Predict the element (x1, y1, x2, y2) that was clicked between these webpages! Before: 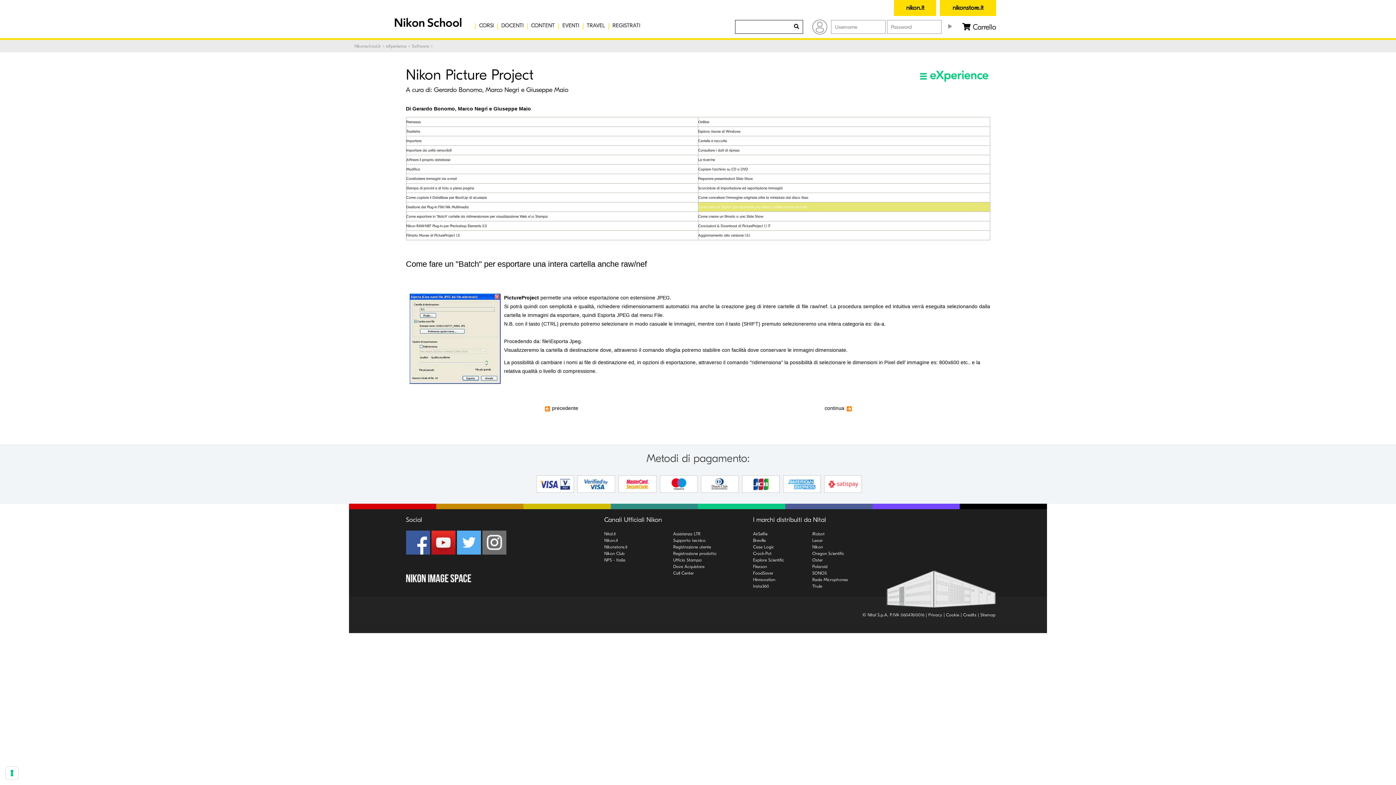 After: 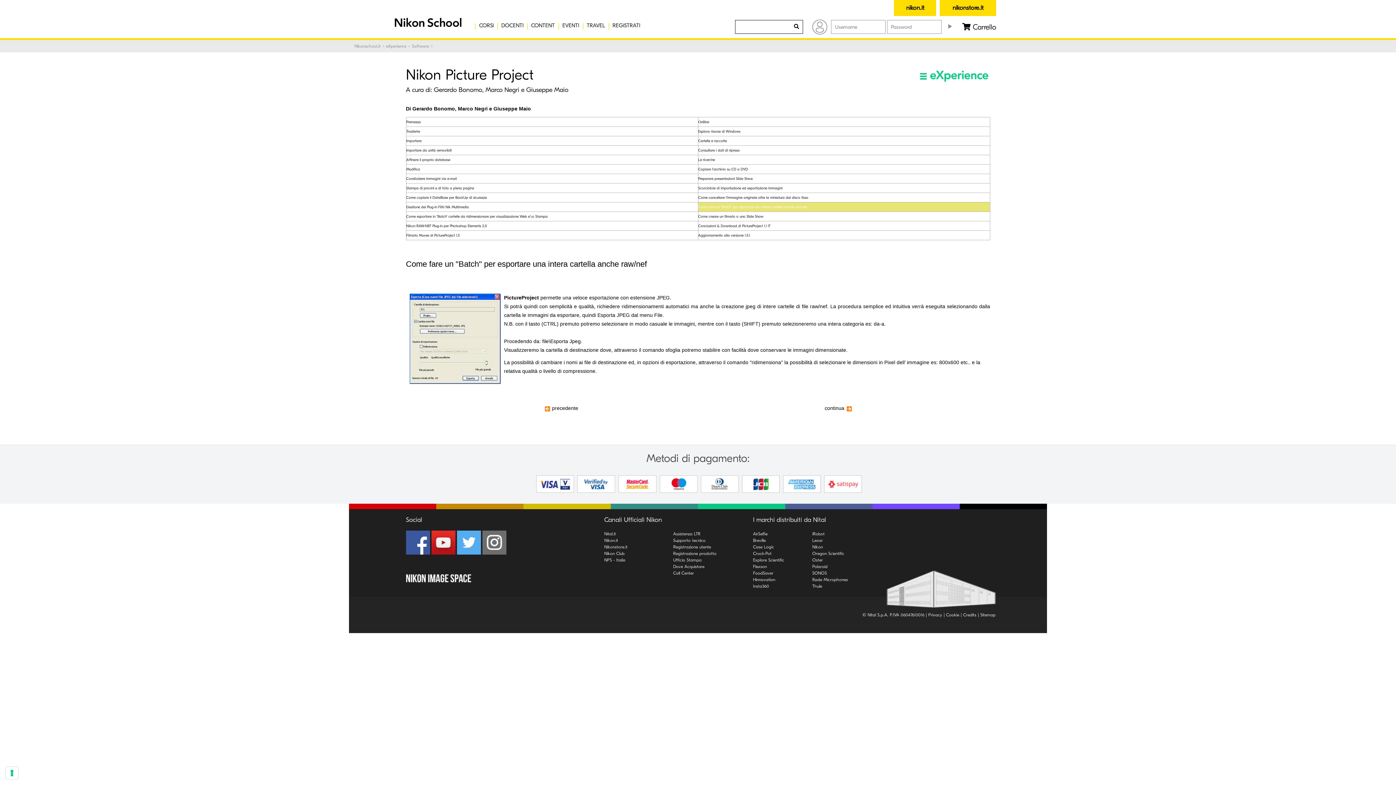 Action: bbox: (673, 538, 705, 543) label: Supporto tecnico